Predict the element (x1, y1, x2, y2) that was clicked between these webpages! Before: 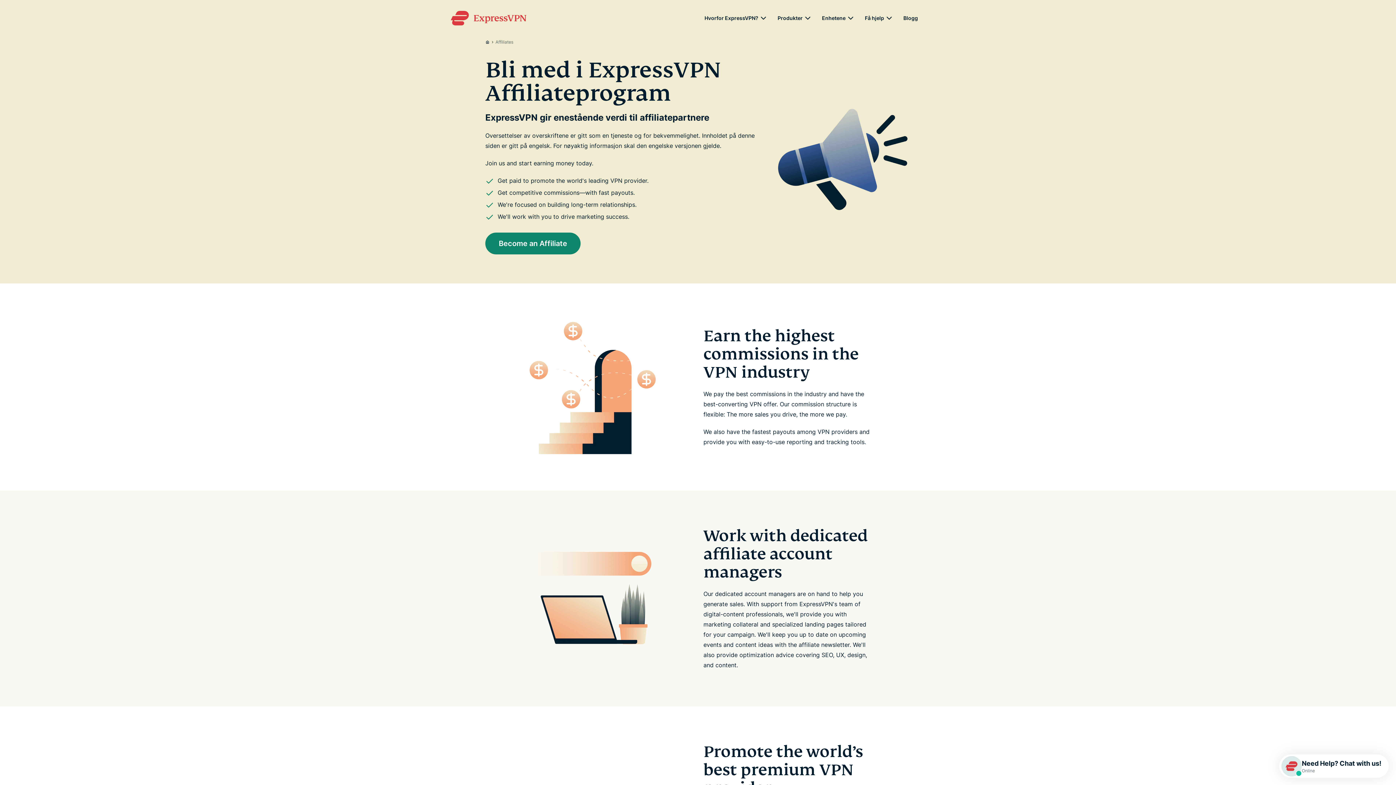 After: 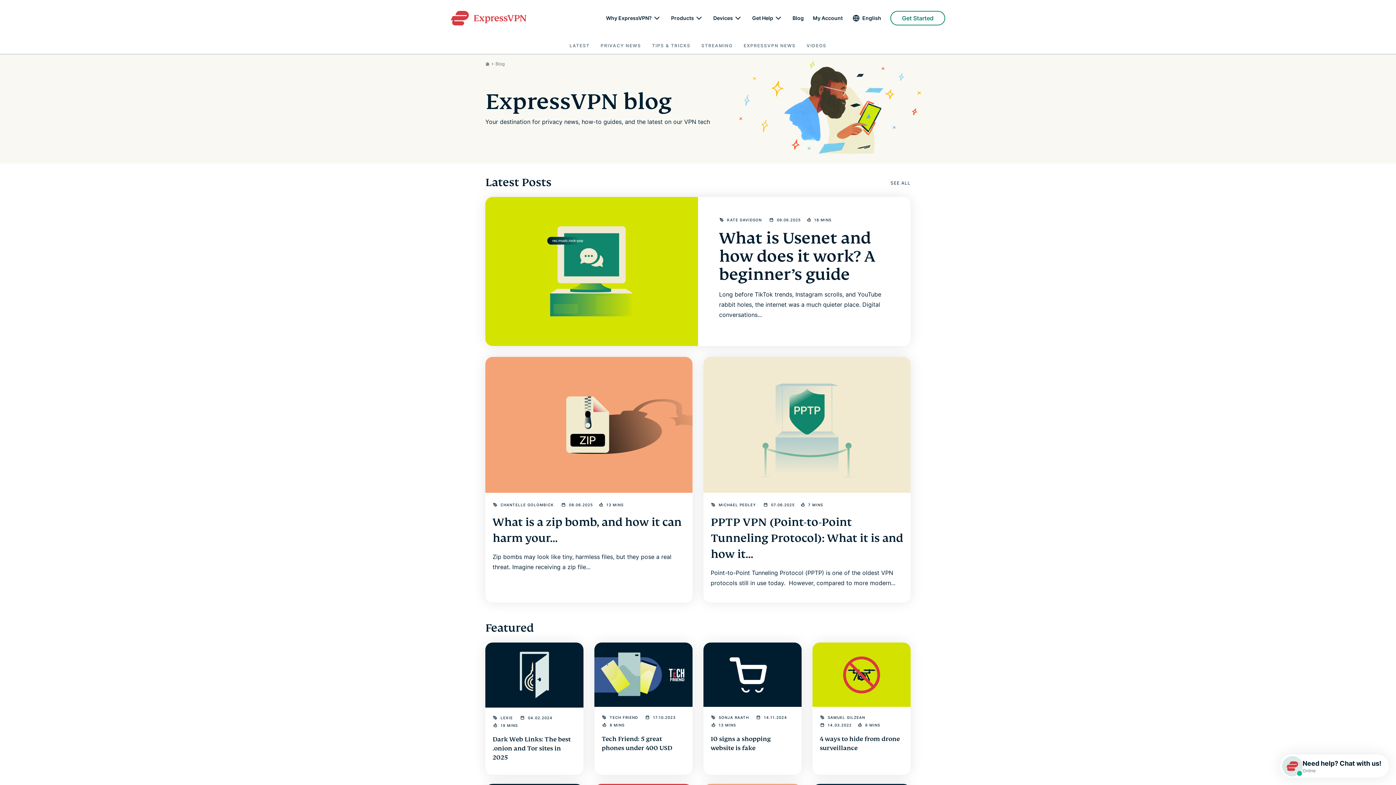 Action: bbox: (903, 15, 918, 20) label: Blogg